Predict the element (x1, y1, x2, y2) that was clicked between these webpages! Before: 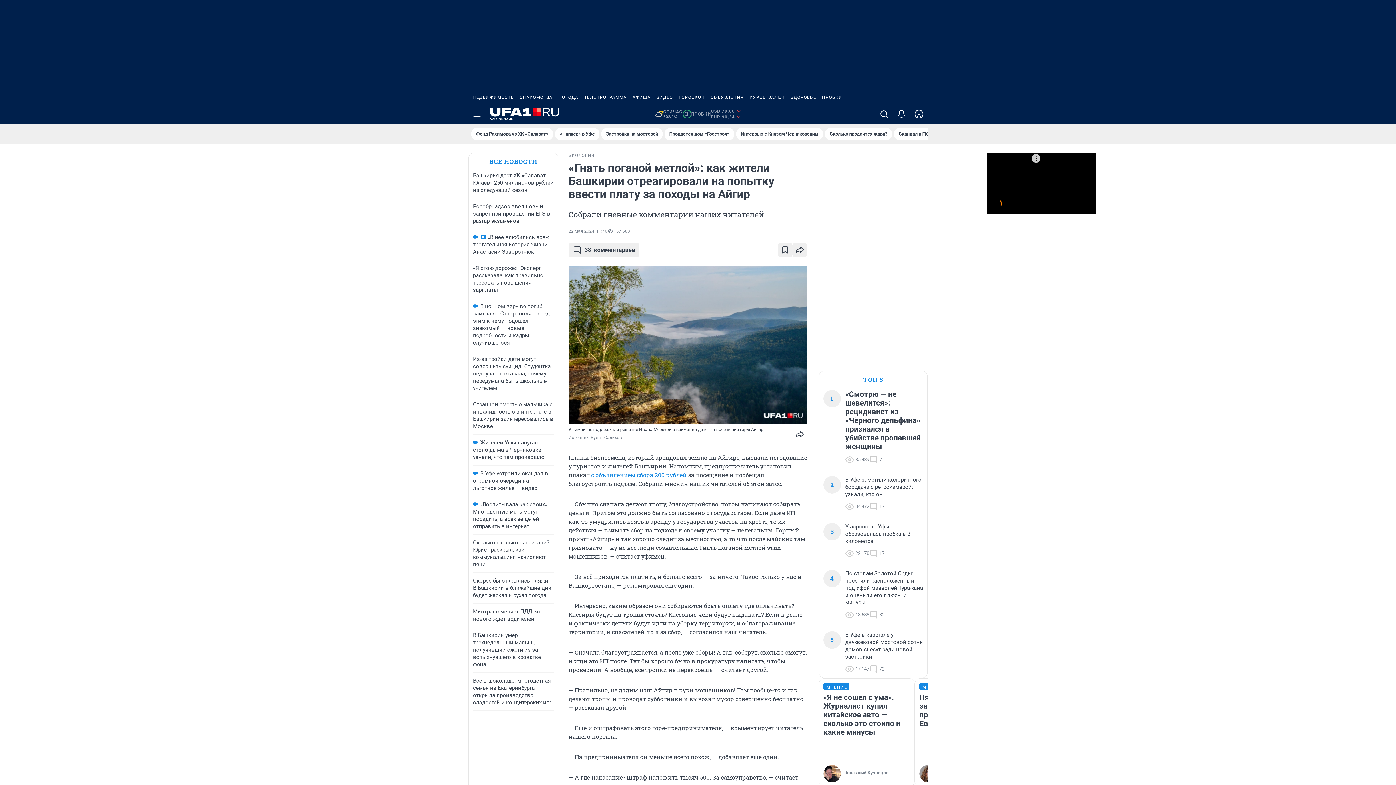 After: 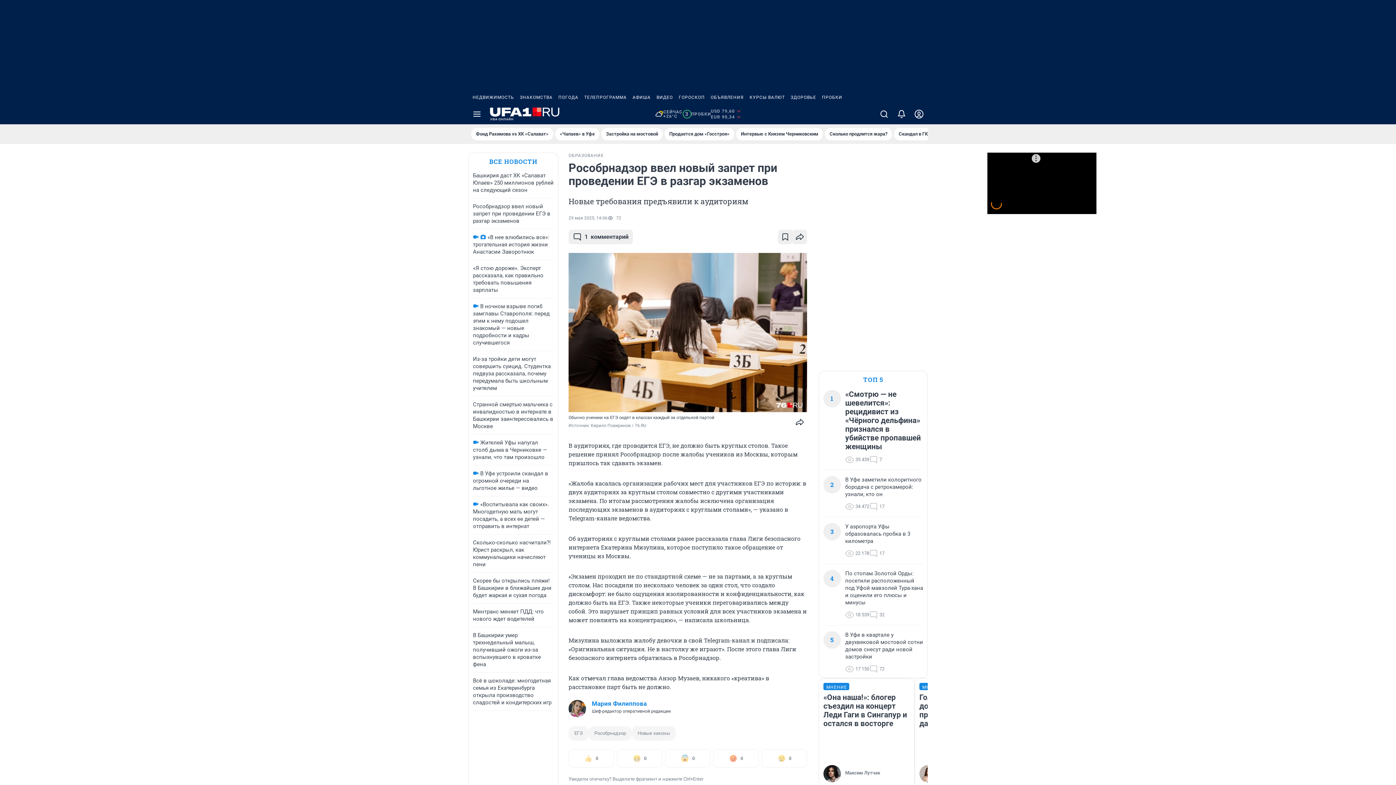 Action: label: Рособрнадзор ввел новый запрет при проведении ЕГЭ в разгар экзаменов bbox: (473, 203, 550, 224)